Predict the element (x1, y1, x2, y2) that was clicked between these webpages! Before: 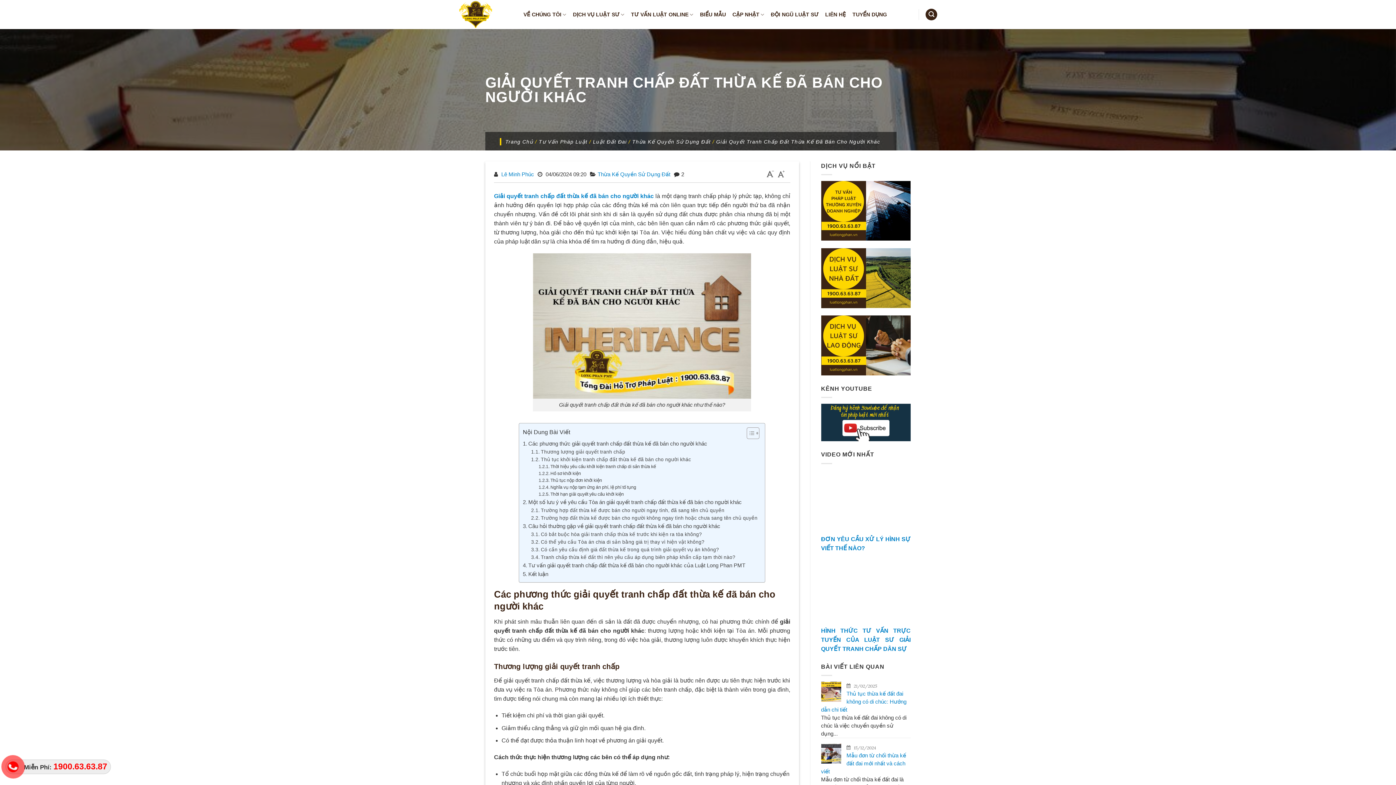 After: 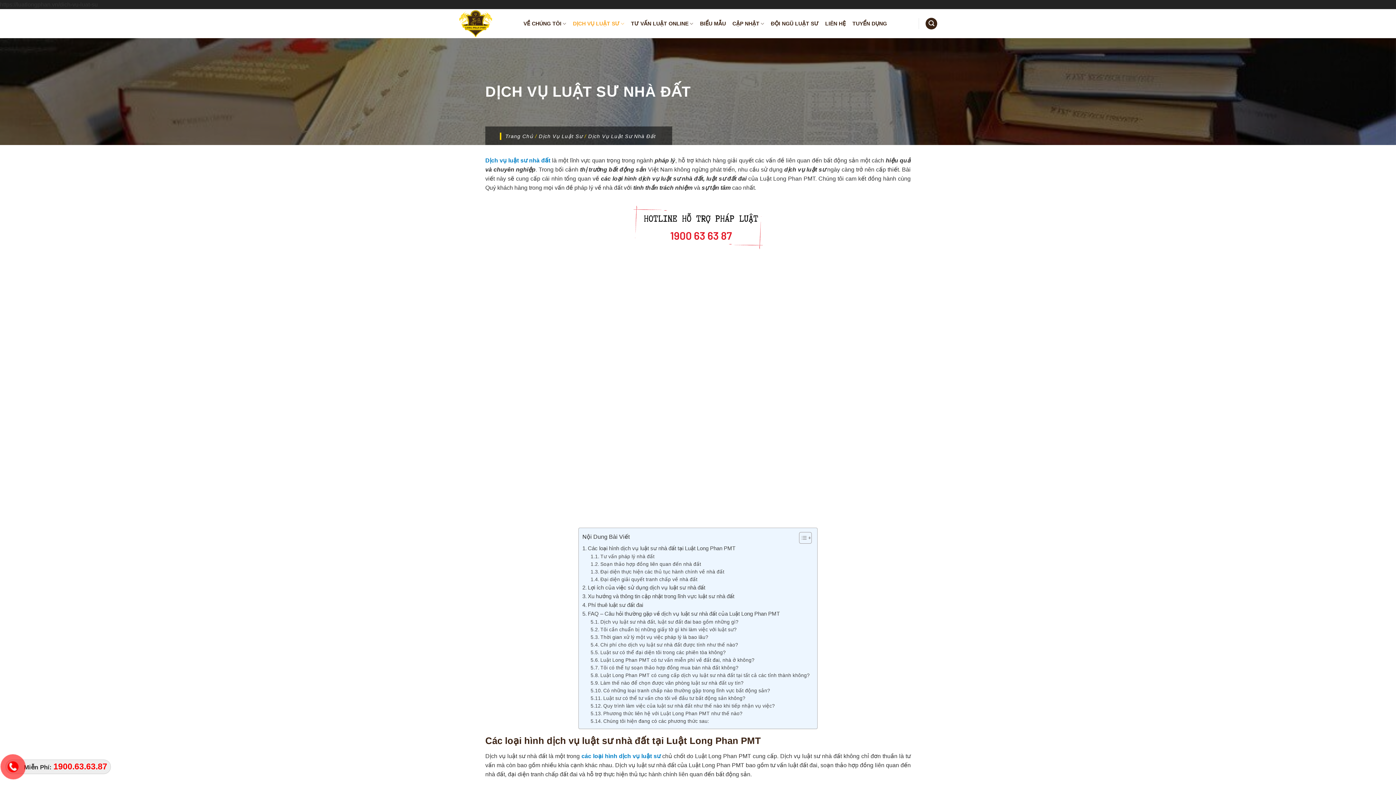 Action: bbox: (821, 248, 910, 308)